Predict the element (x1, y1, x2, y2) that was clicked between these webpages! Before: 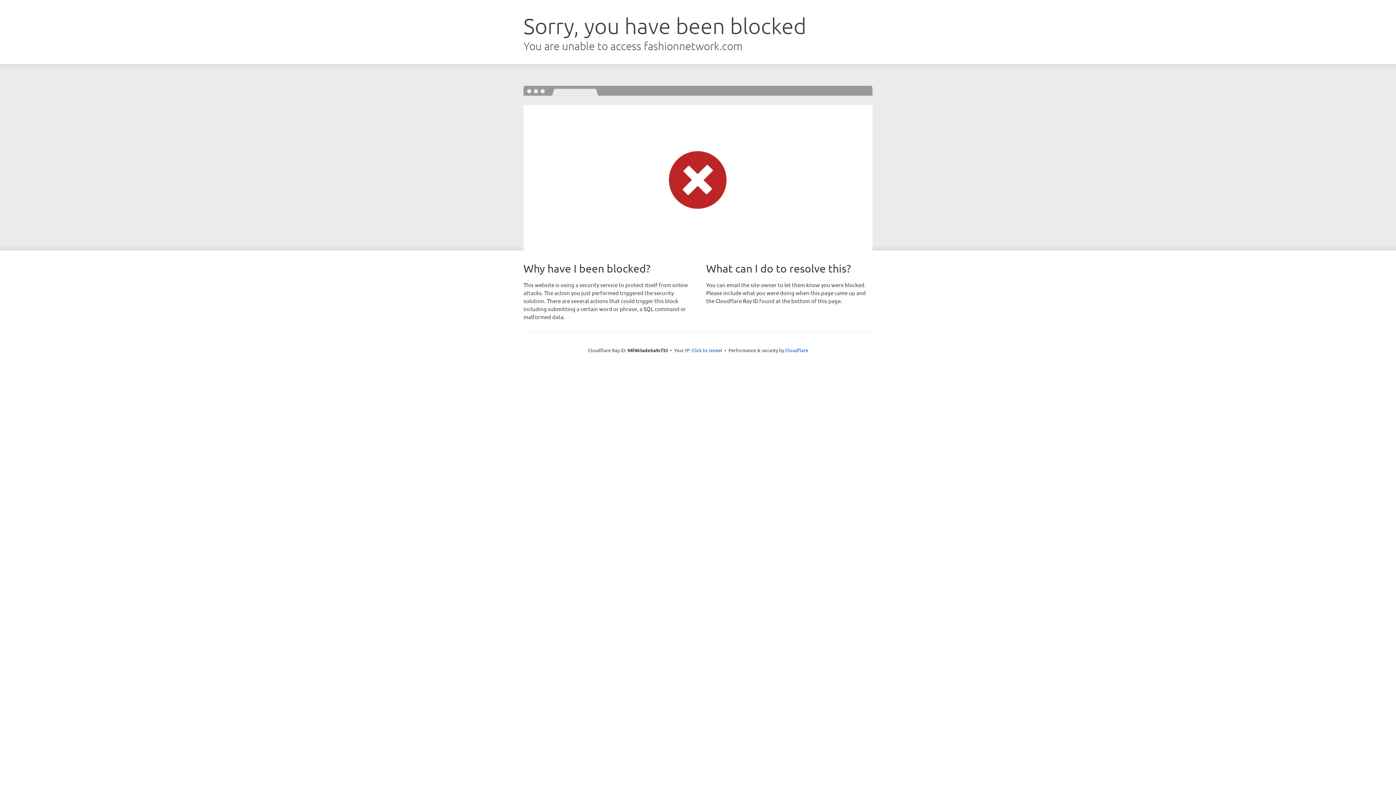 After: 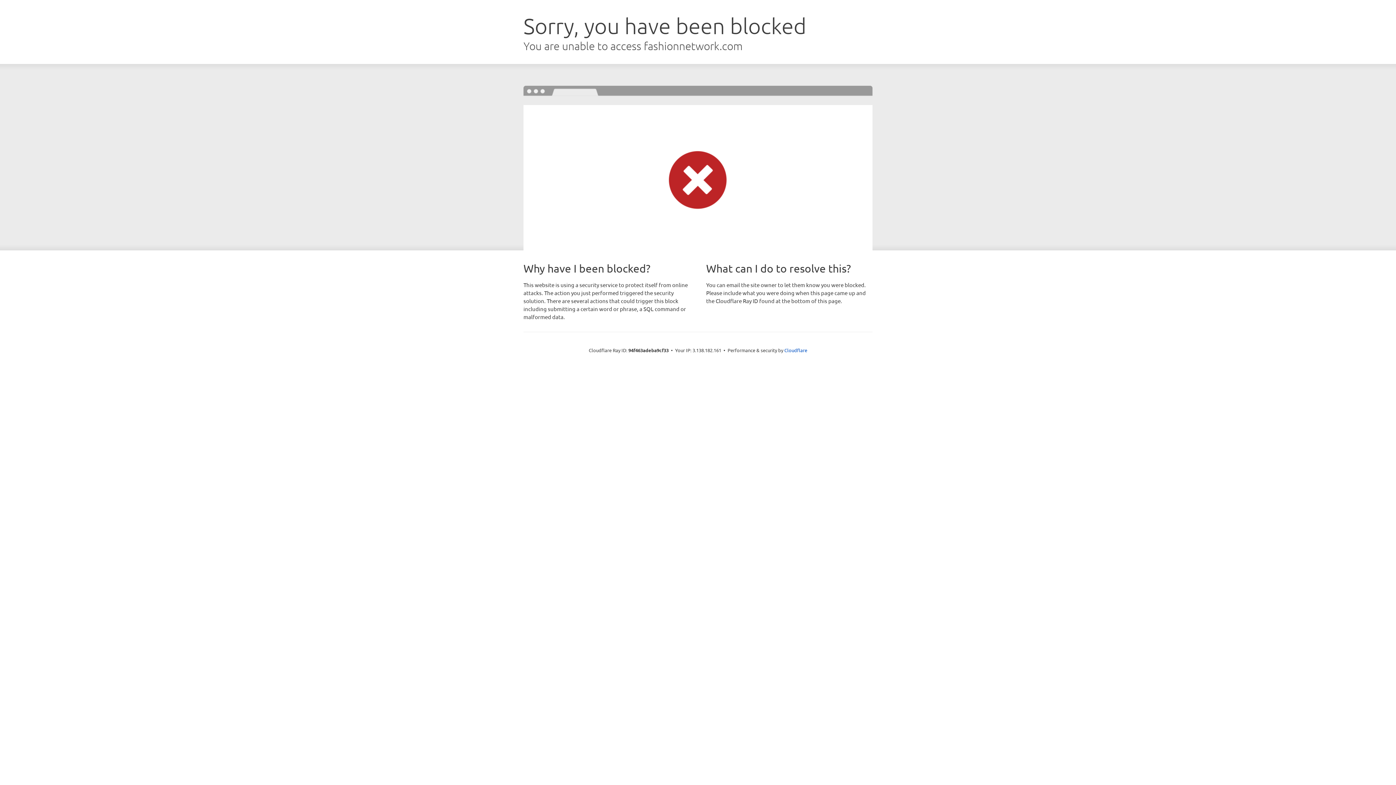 Action: label: Click to reveal bbox: (691, 346, 722, 353)